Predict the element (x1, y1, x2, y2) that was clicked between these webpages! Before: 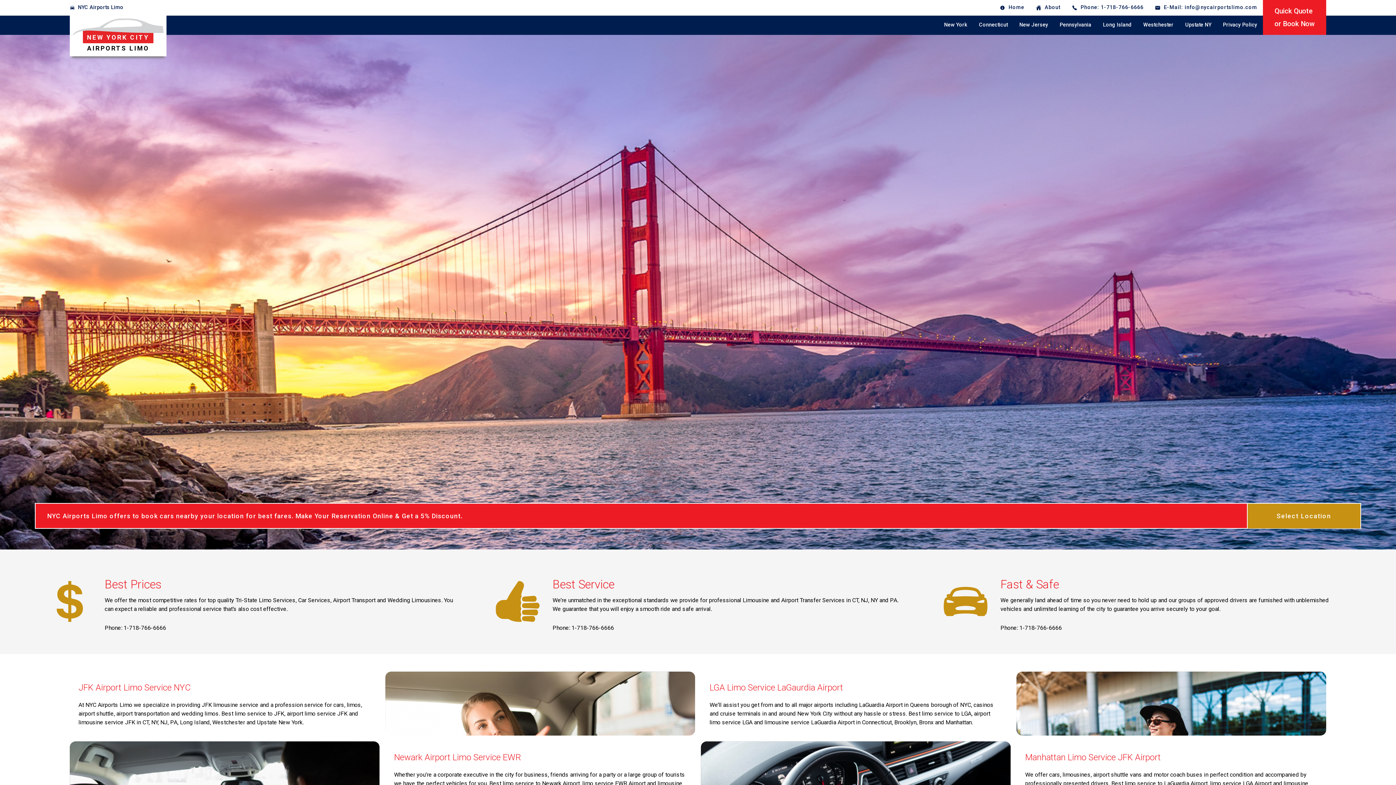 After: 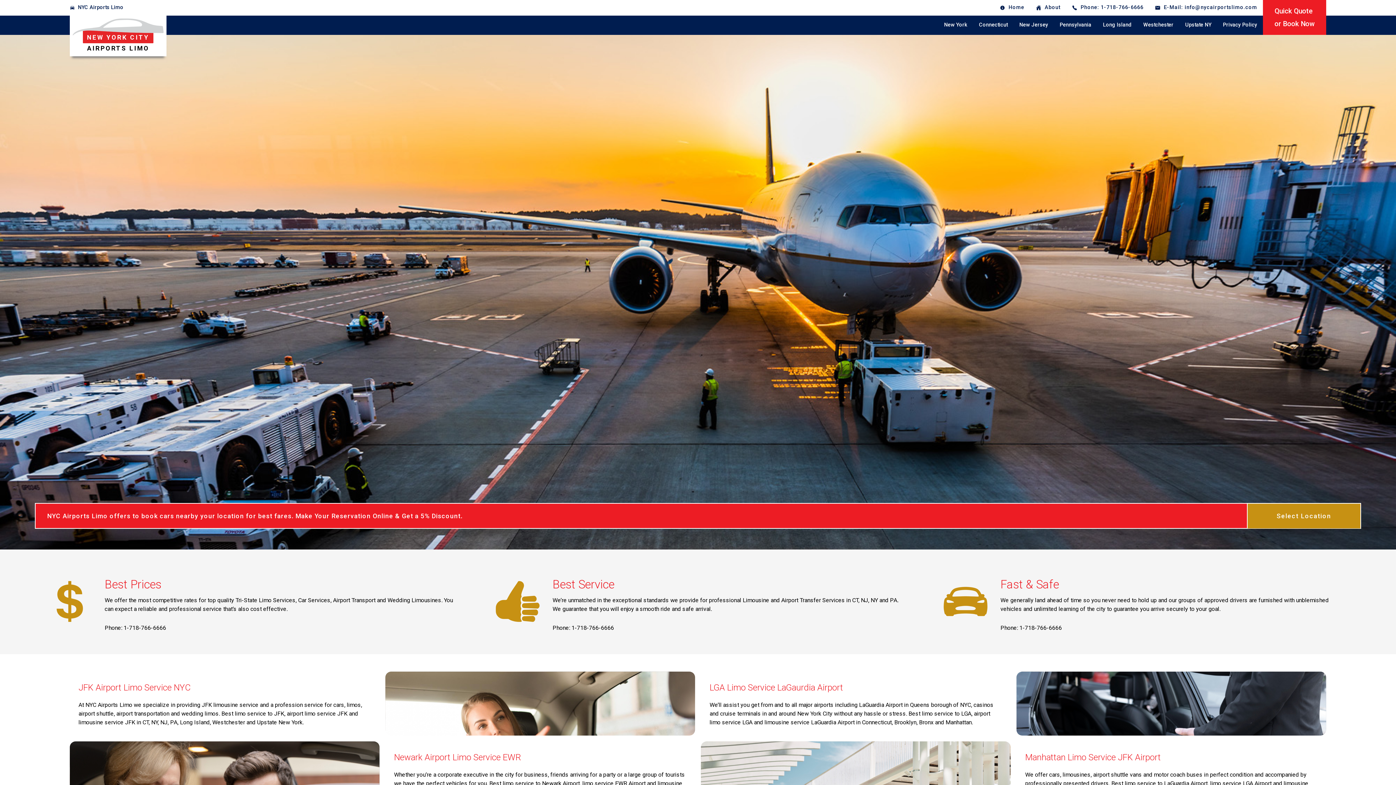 Action: bbox: (994, 0, 1030, 15) label: Home